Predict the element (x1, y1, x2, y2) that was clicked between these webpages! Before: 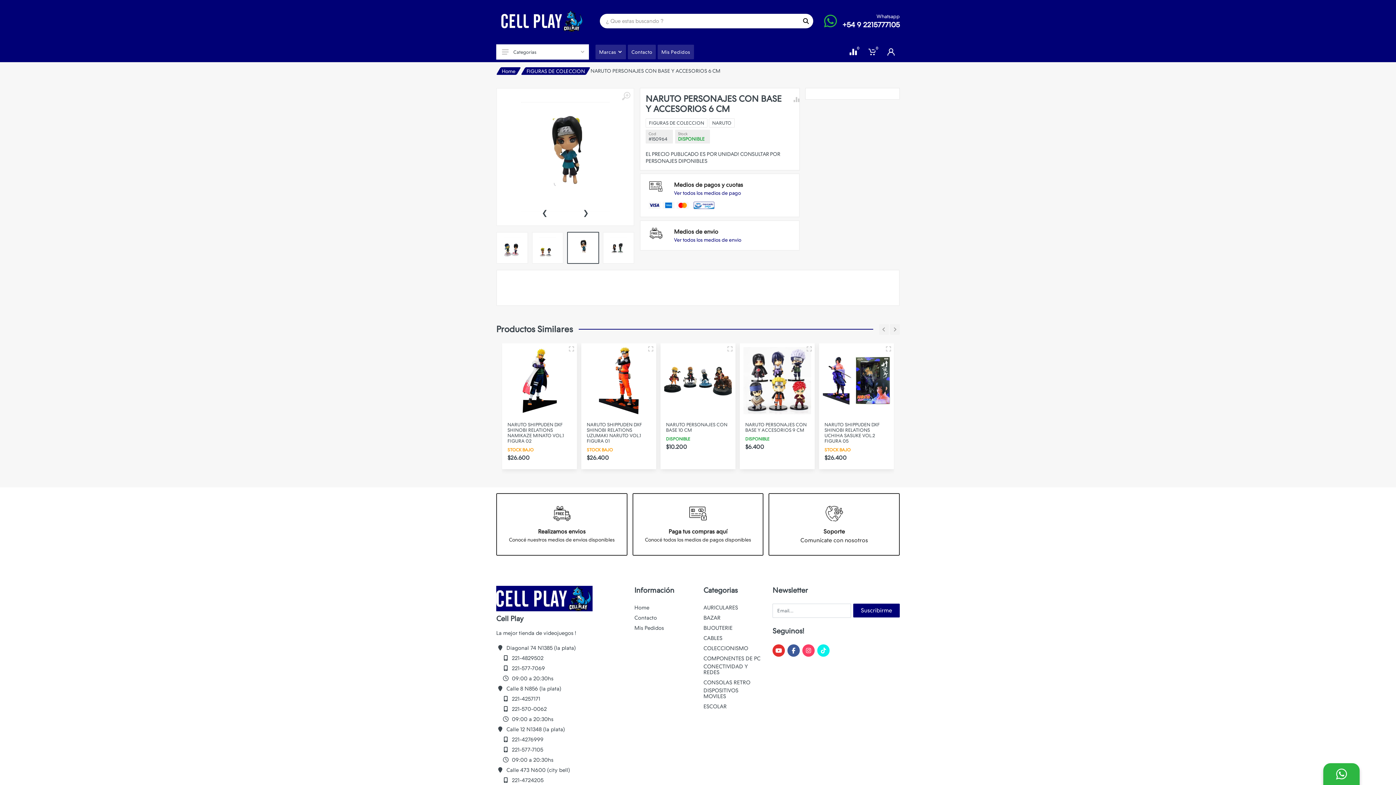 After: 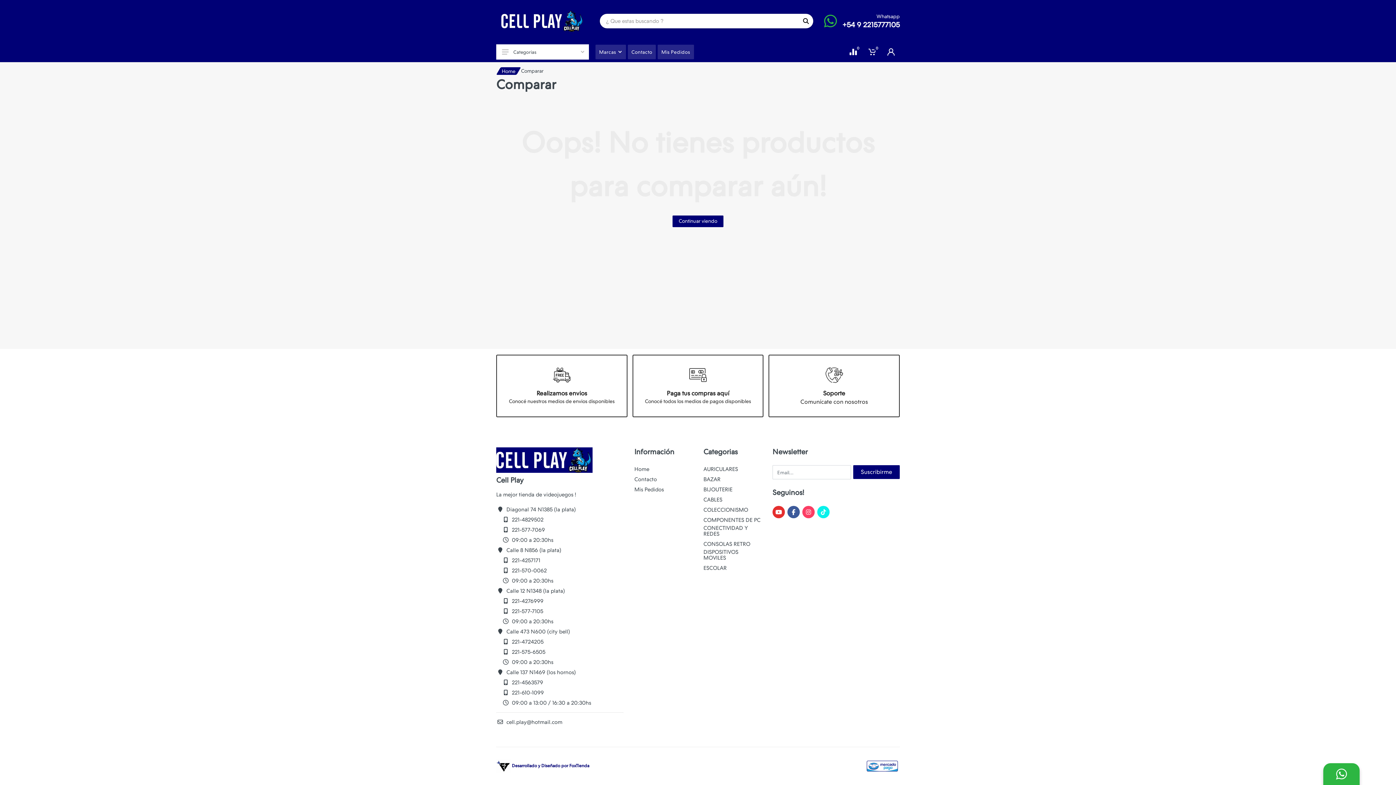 Action: bbox: (844, 41, 863, 62) label: 0